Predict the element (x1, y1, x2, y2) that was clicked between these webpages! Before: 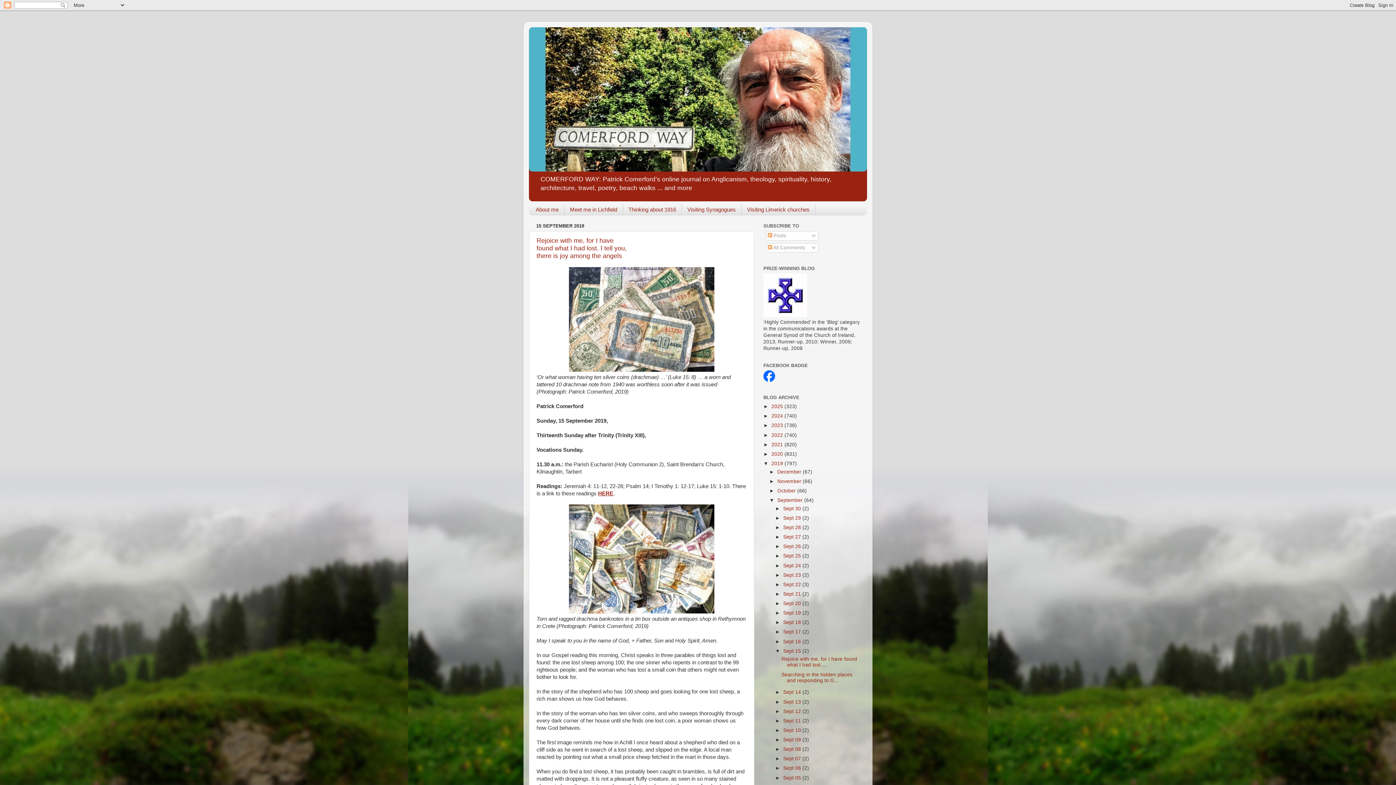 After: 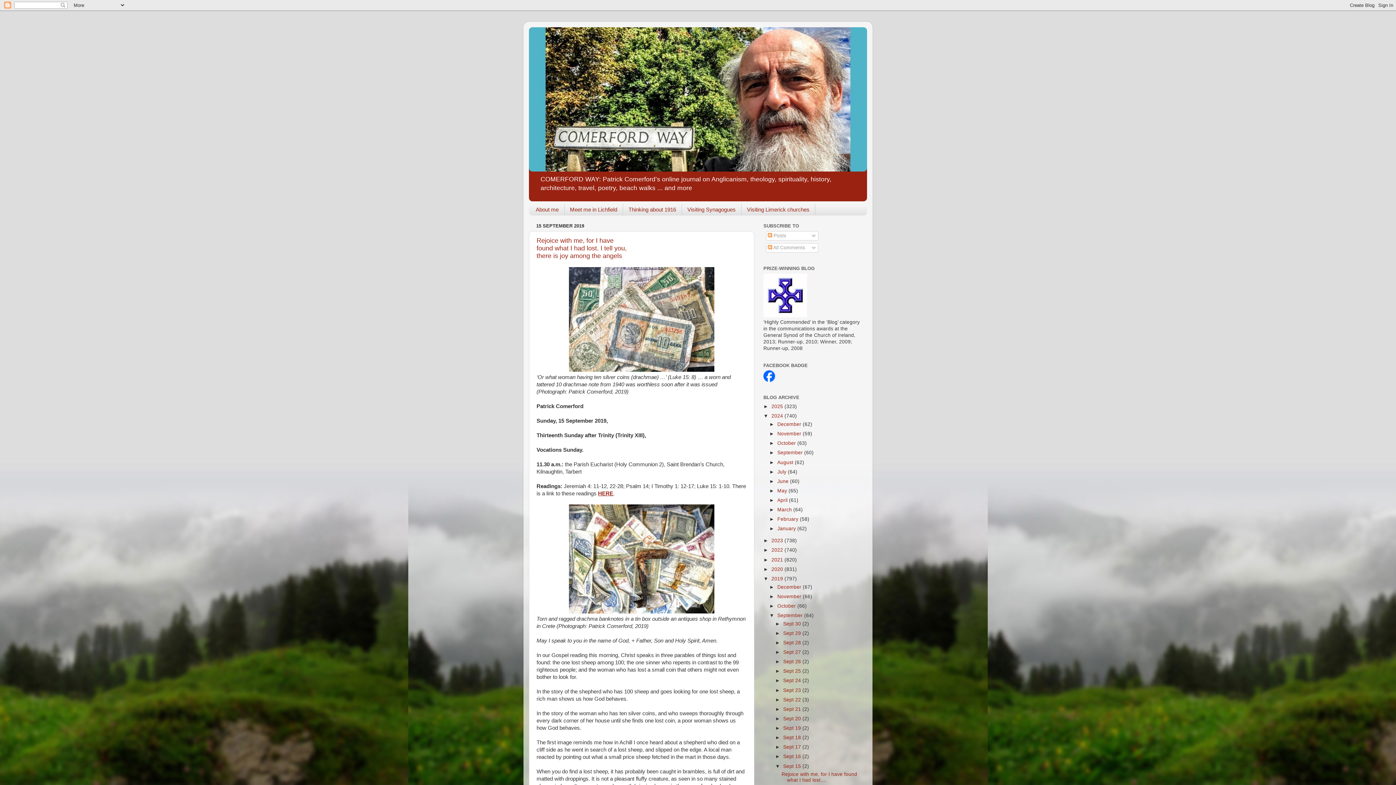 Action: label: ►   bbox: (763, 413, 771, 419)